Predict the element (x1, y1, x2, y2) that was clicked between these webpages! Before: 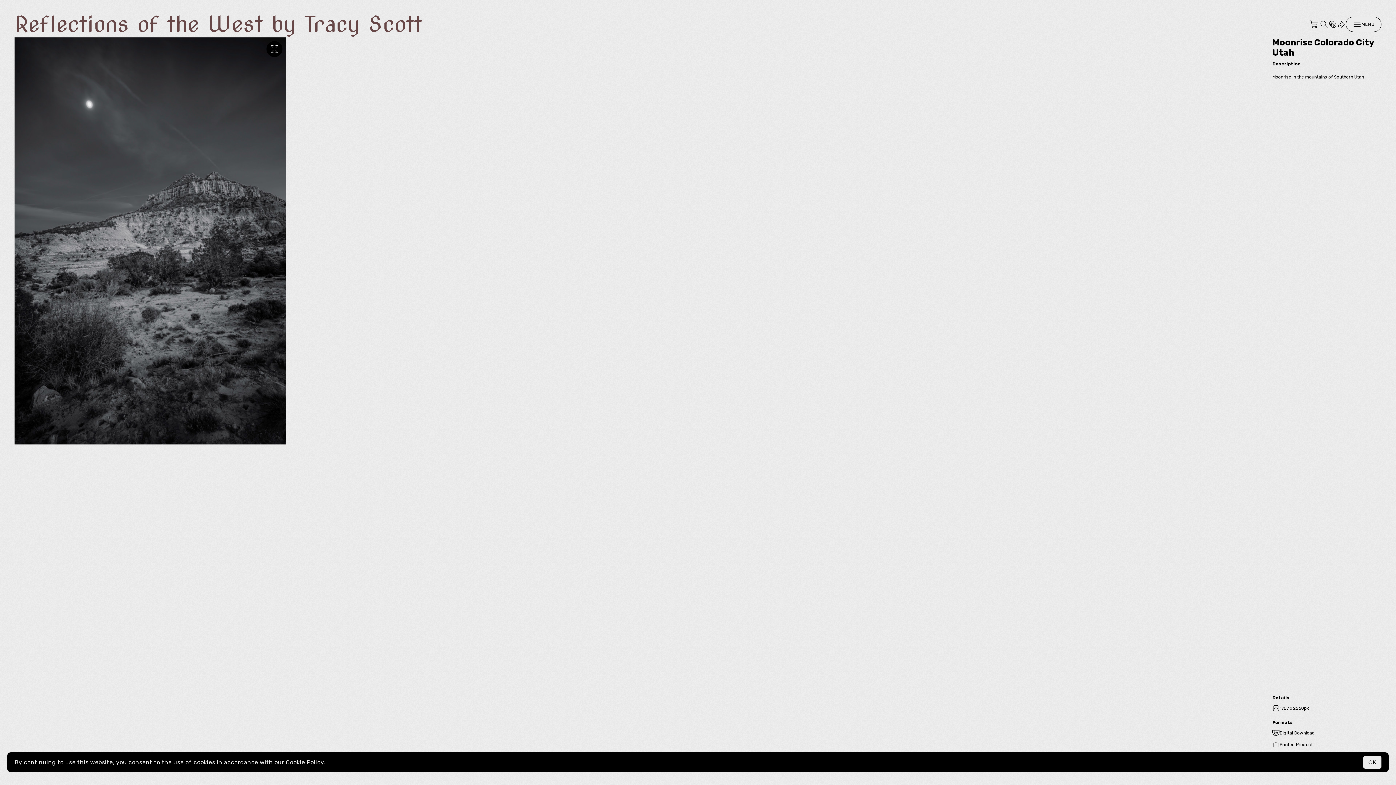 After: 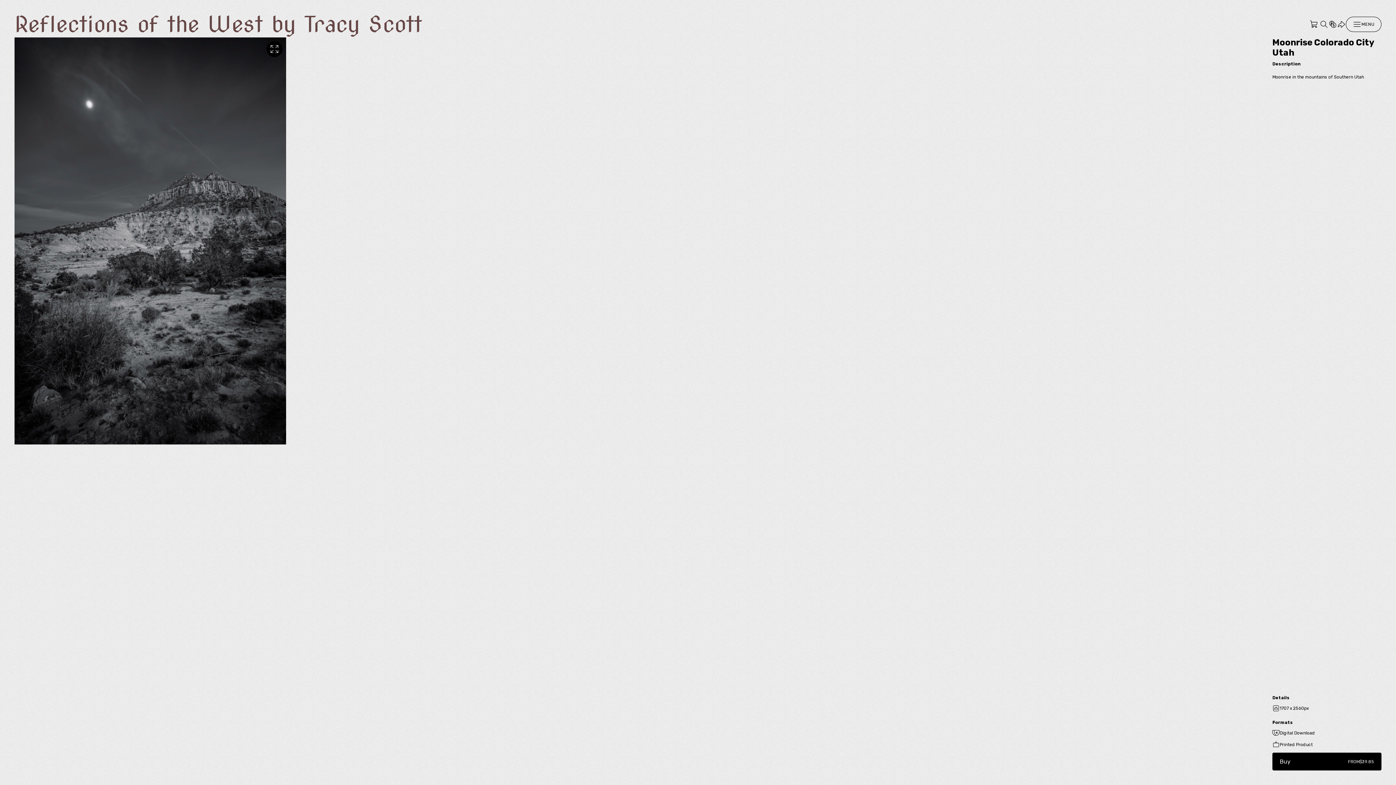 Action: bbox: (1363, 756, 1381, 769) label: OK